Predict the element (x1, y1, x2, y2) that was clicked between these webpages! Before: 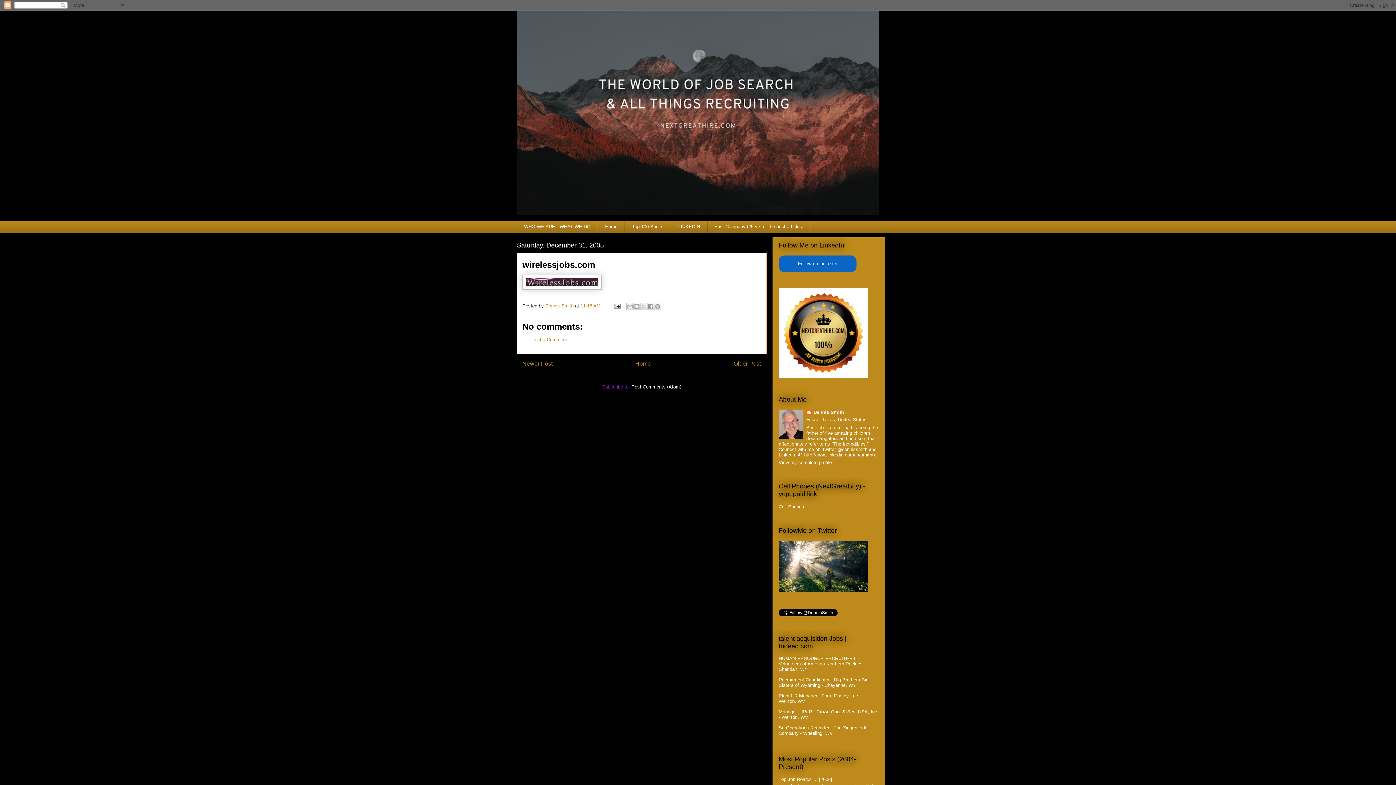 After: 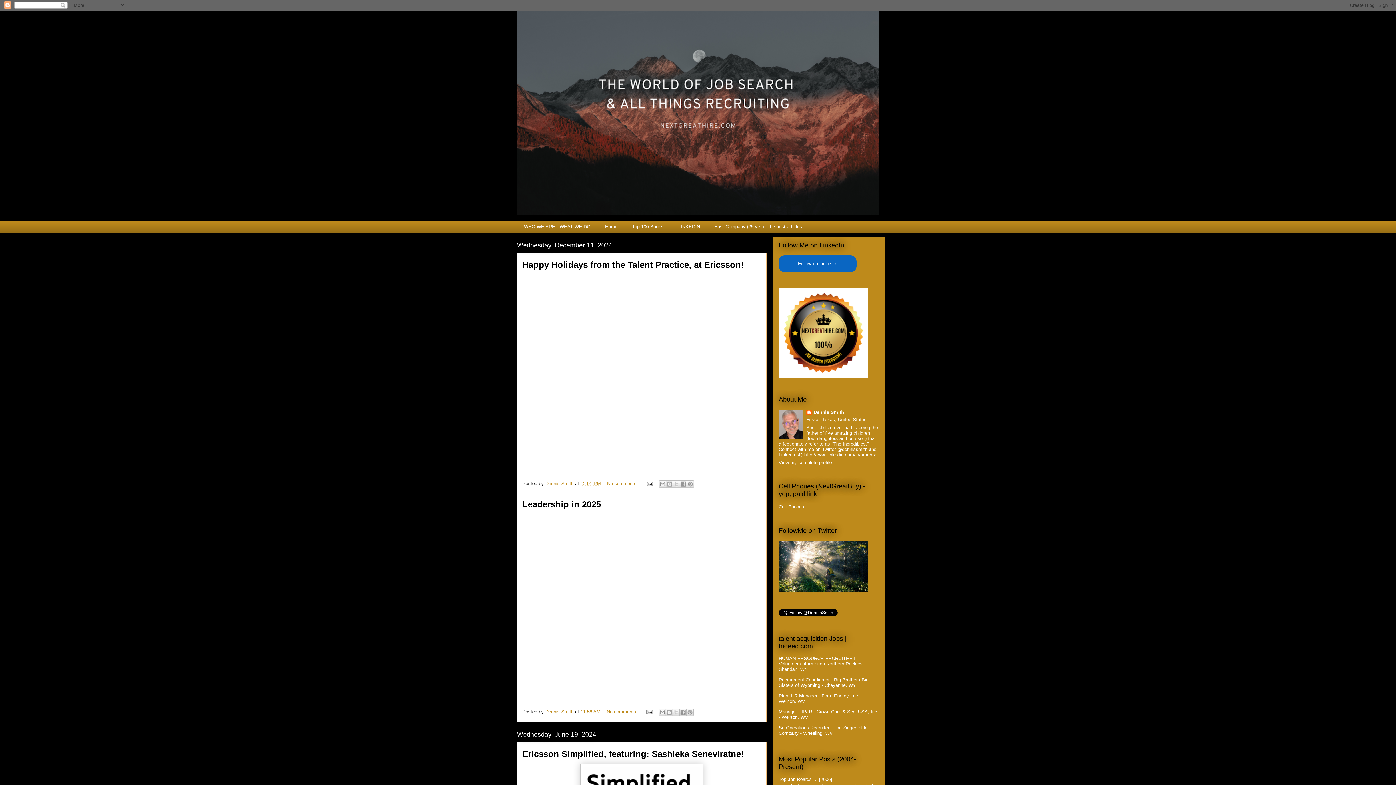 Action: label: Home bbox: (635, 360, 651, 366)